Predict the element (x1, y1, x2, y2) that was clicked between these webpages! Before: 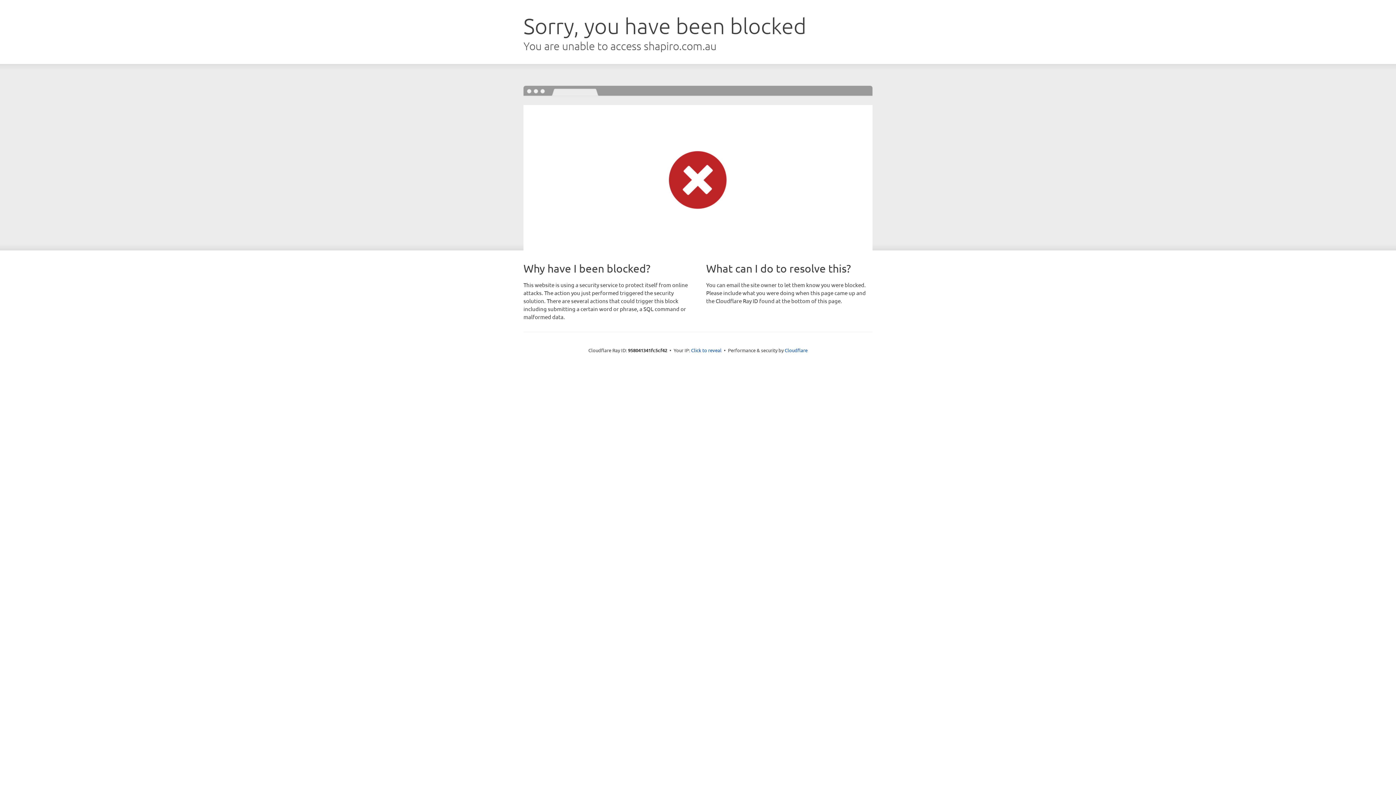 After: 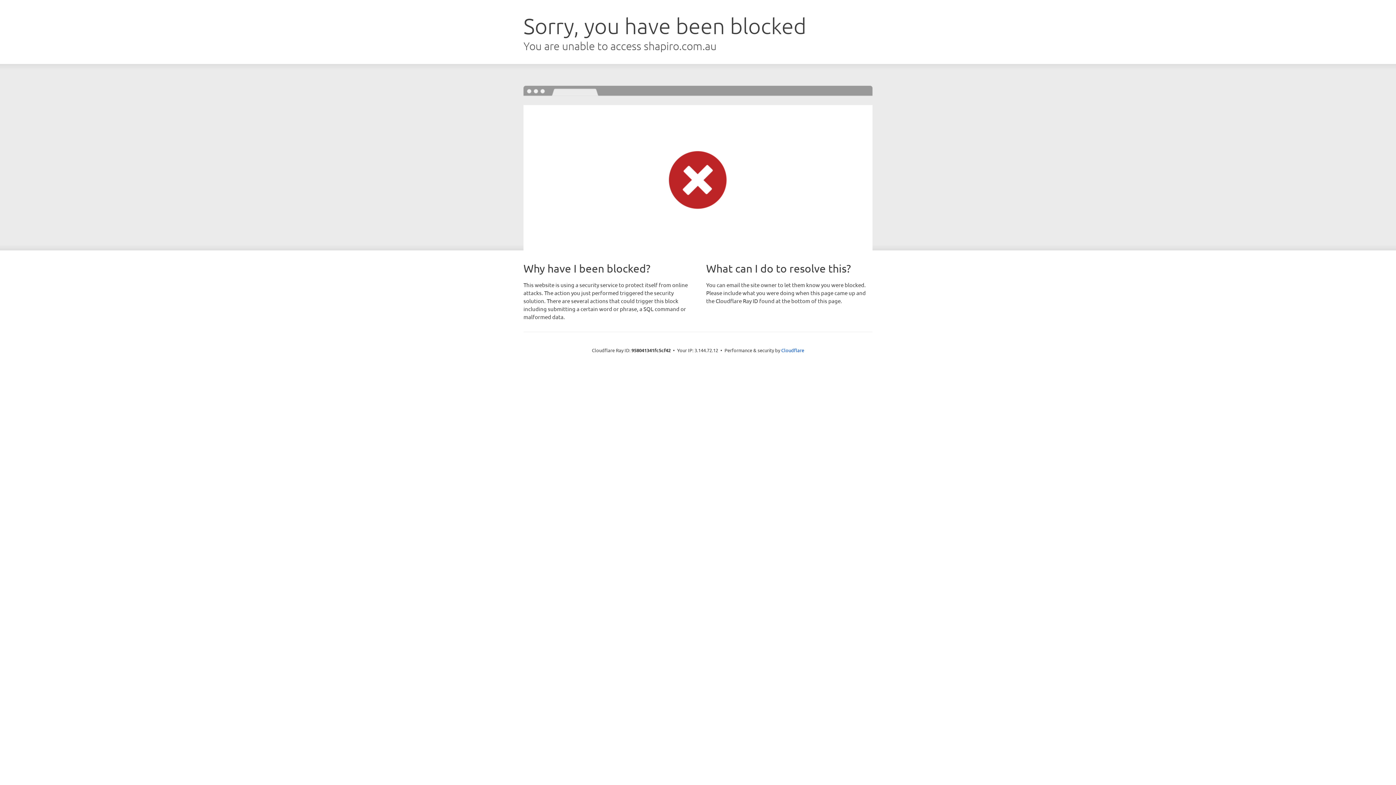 Action: bbox: (691, 346, 721, 353) label: Click to reveal